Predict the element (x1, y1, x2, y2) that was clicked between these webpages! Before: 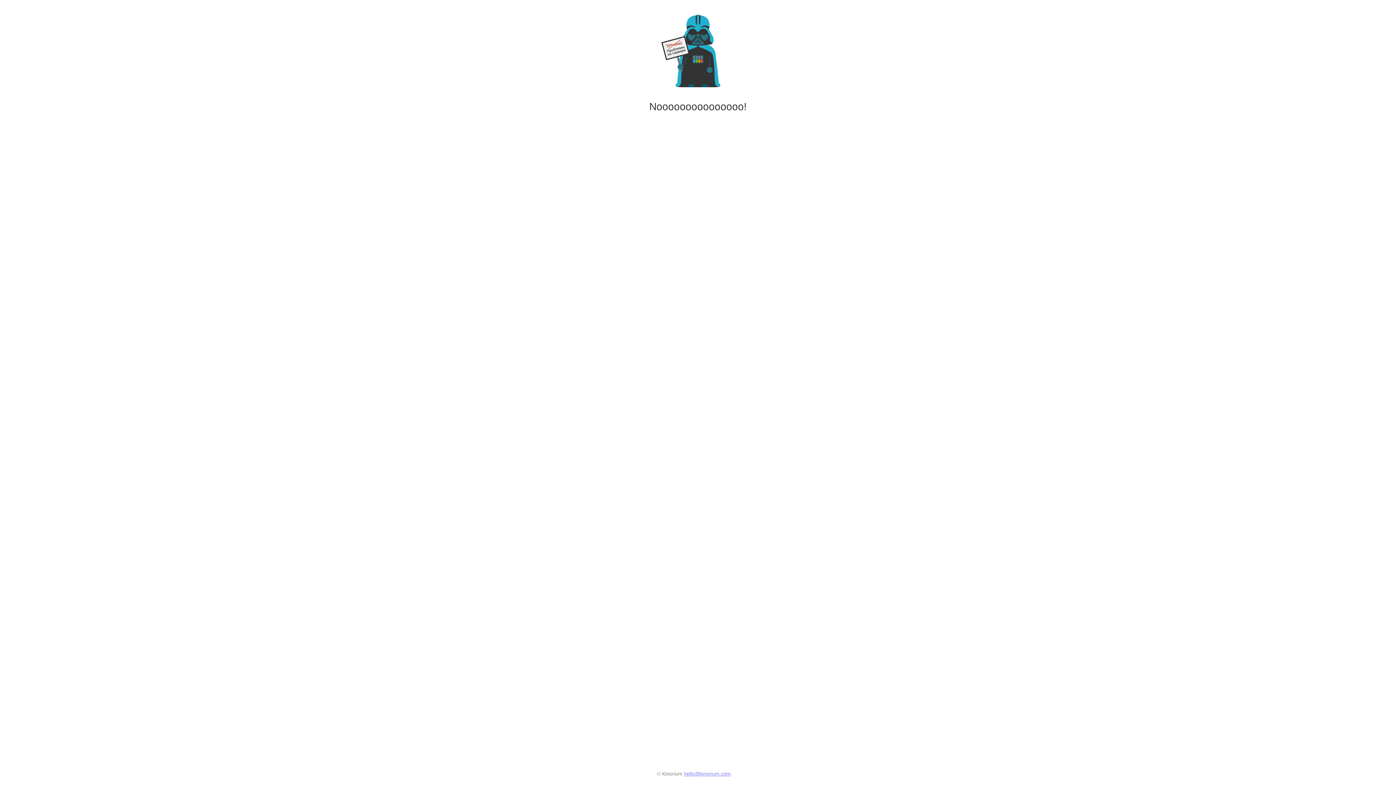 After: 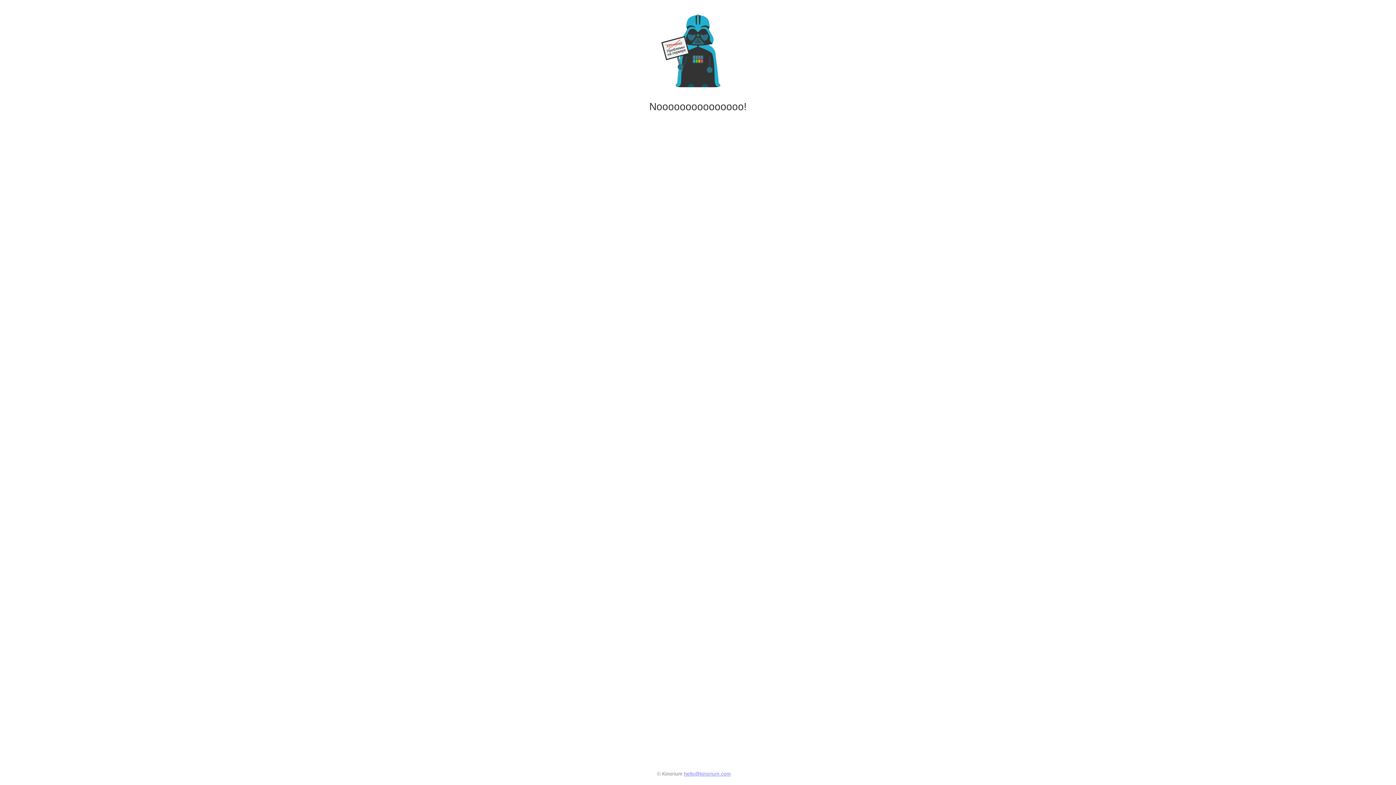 Action: bbox: (684, 771, 731, 777) label: hello@kinorium.com